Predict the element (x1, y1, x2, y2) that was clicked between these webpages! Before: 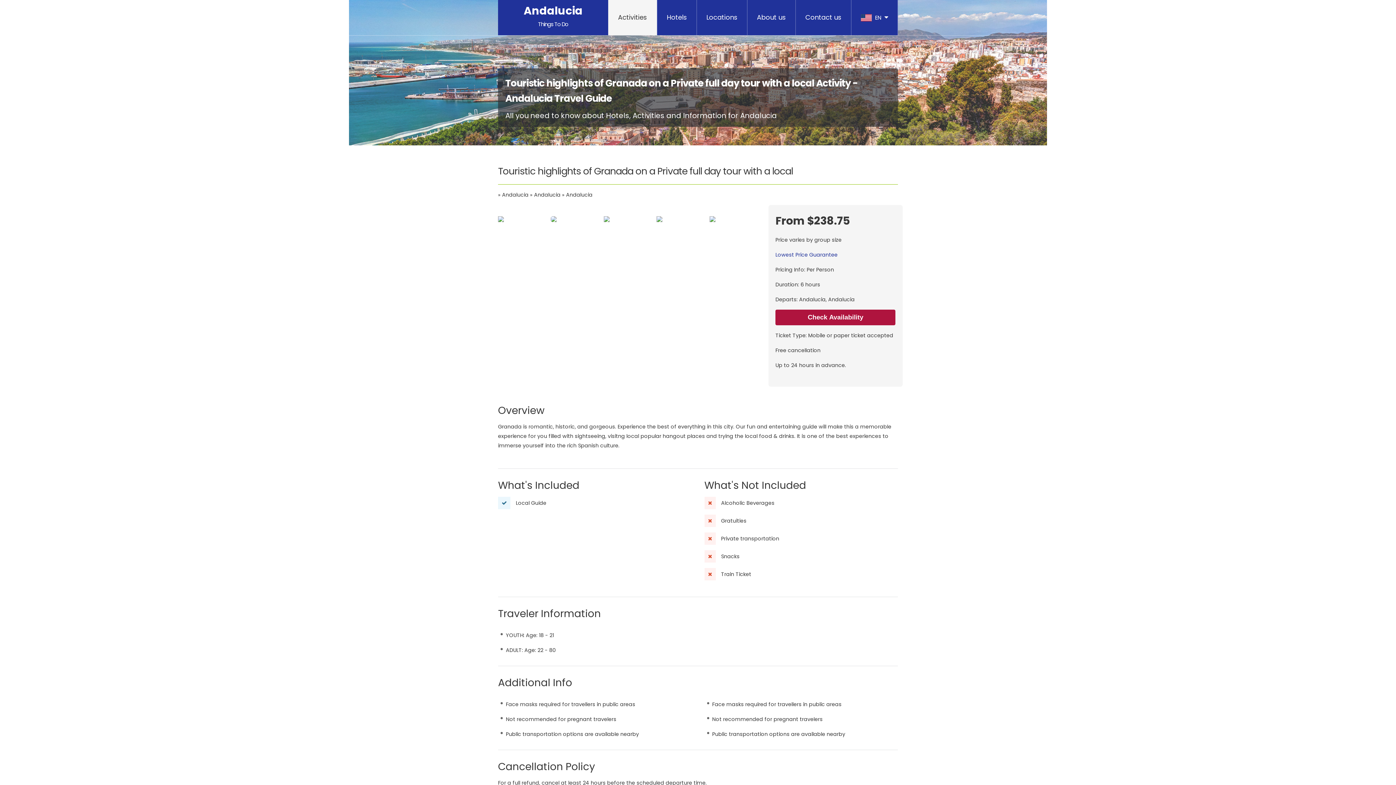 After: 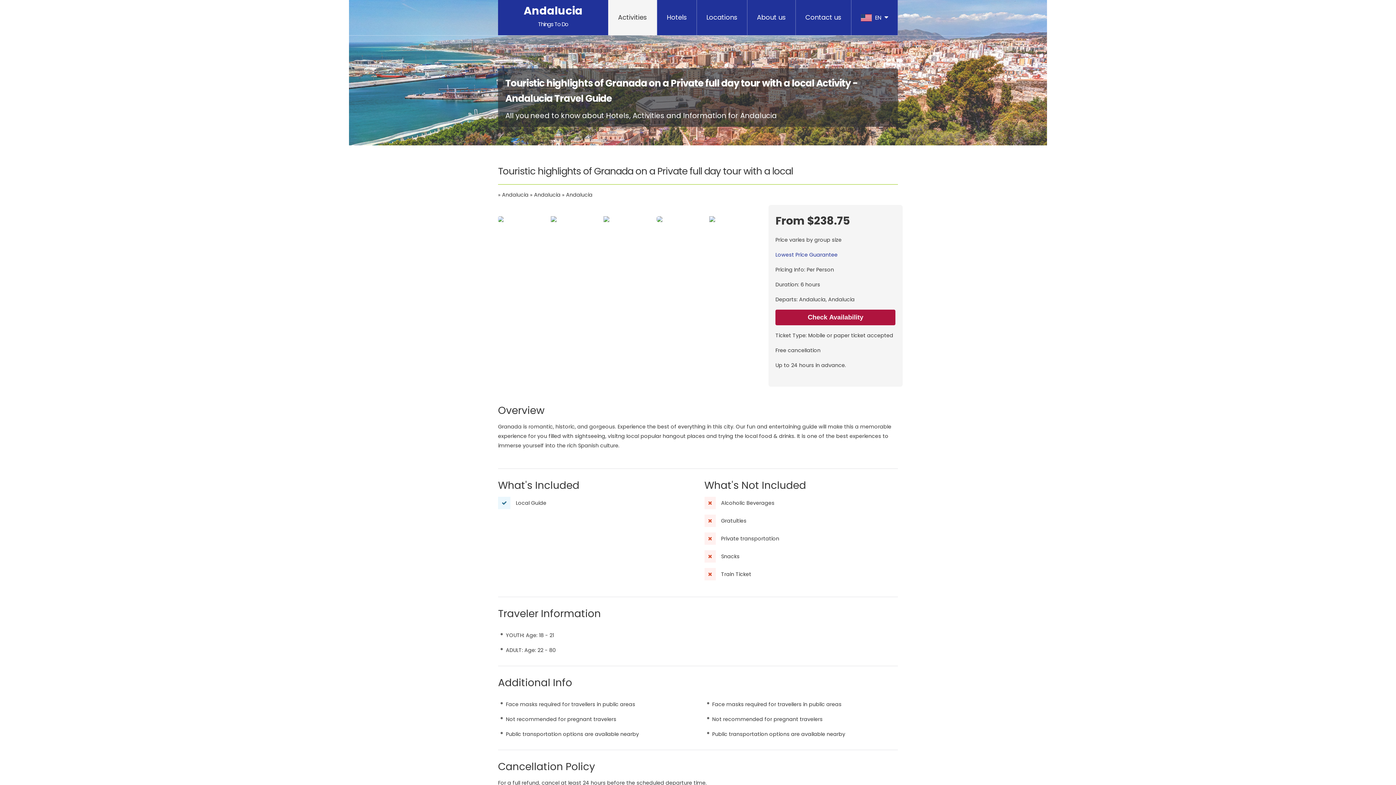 Action: bbox: (498, 216, 549, 222)